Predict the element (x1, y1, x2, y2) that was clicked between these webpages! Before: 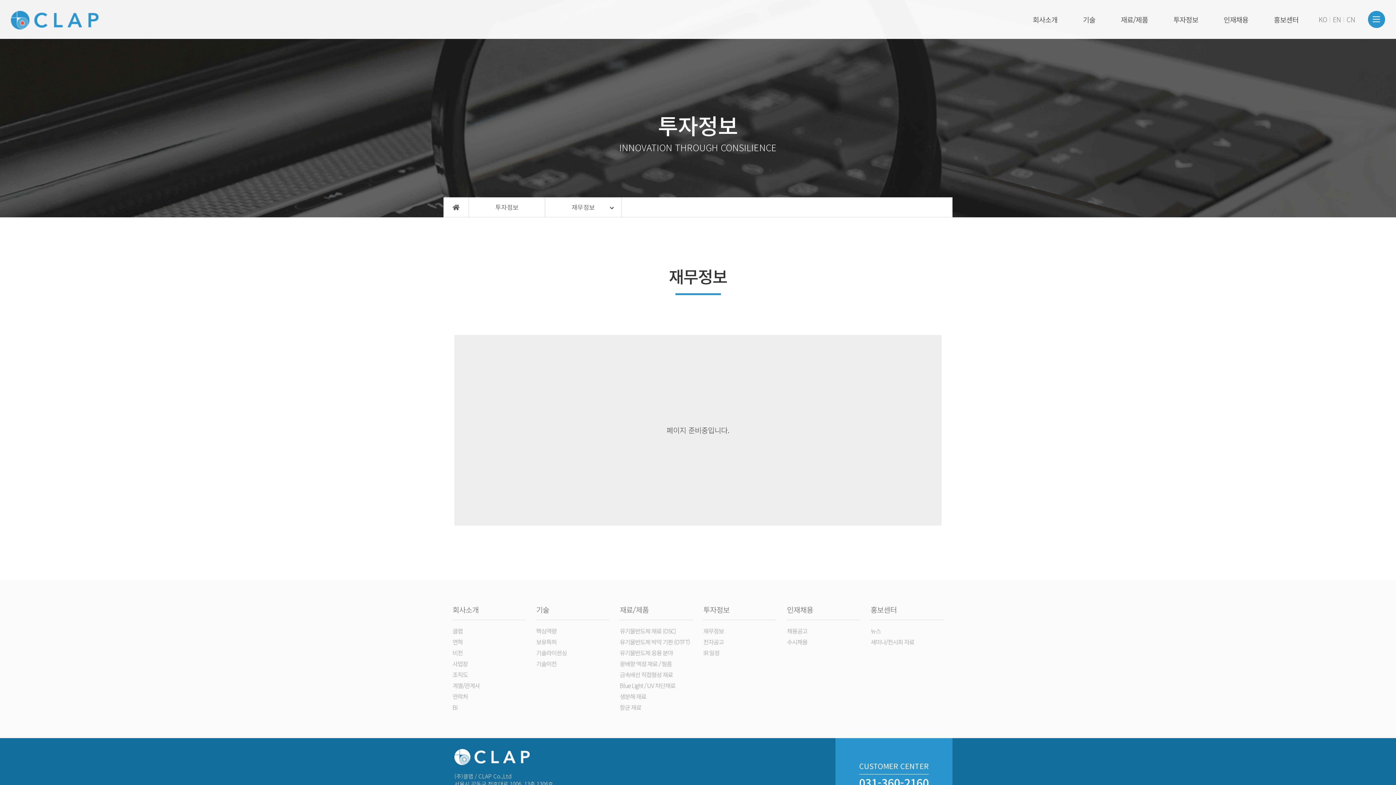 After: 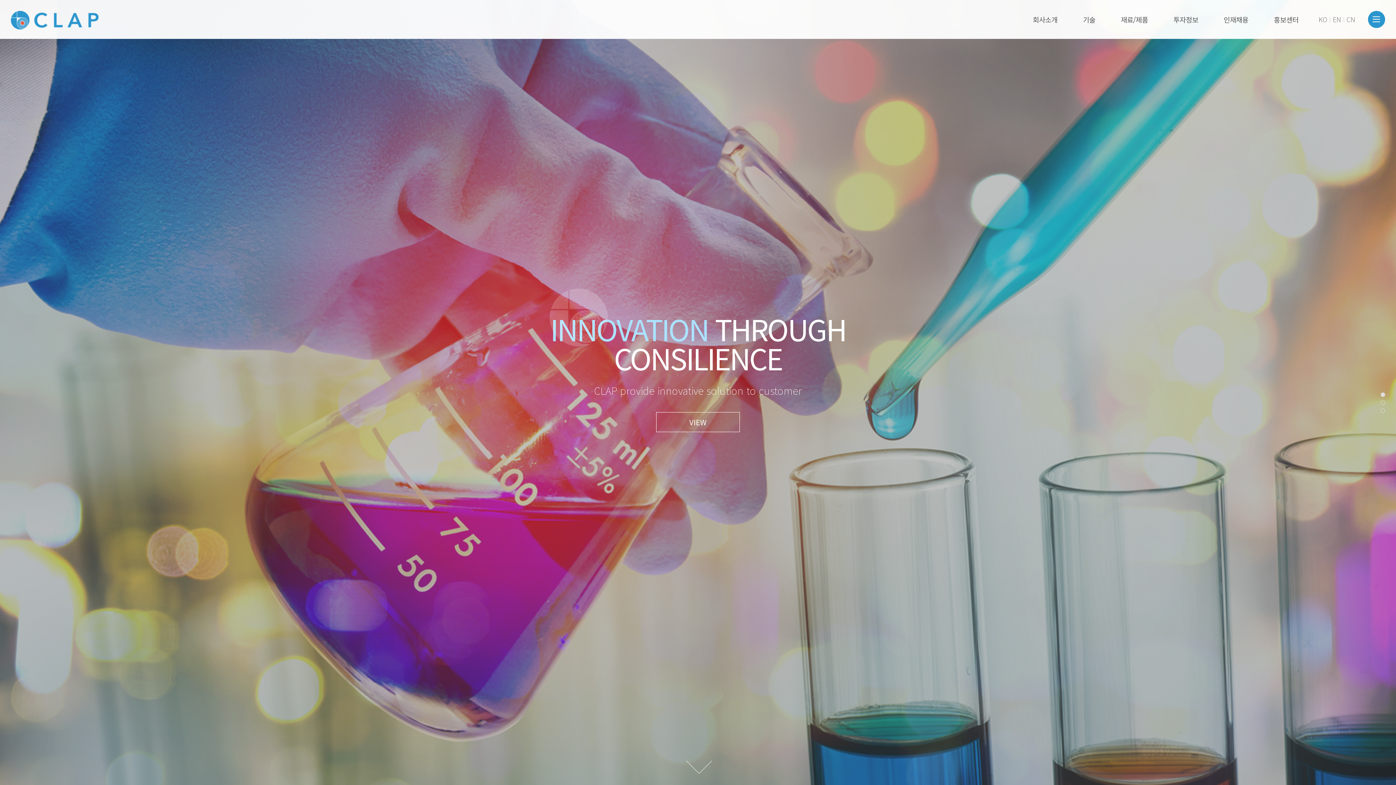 Action: bbox: (10, 10, 98, 18)